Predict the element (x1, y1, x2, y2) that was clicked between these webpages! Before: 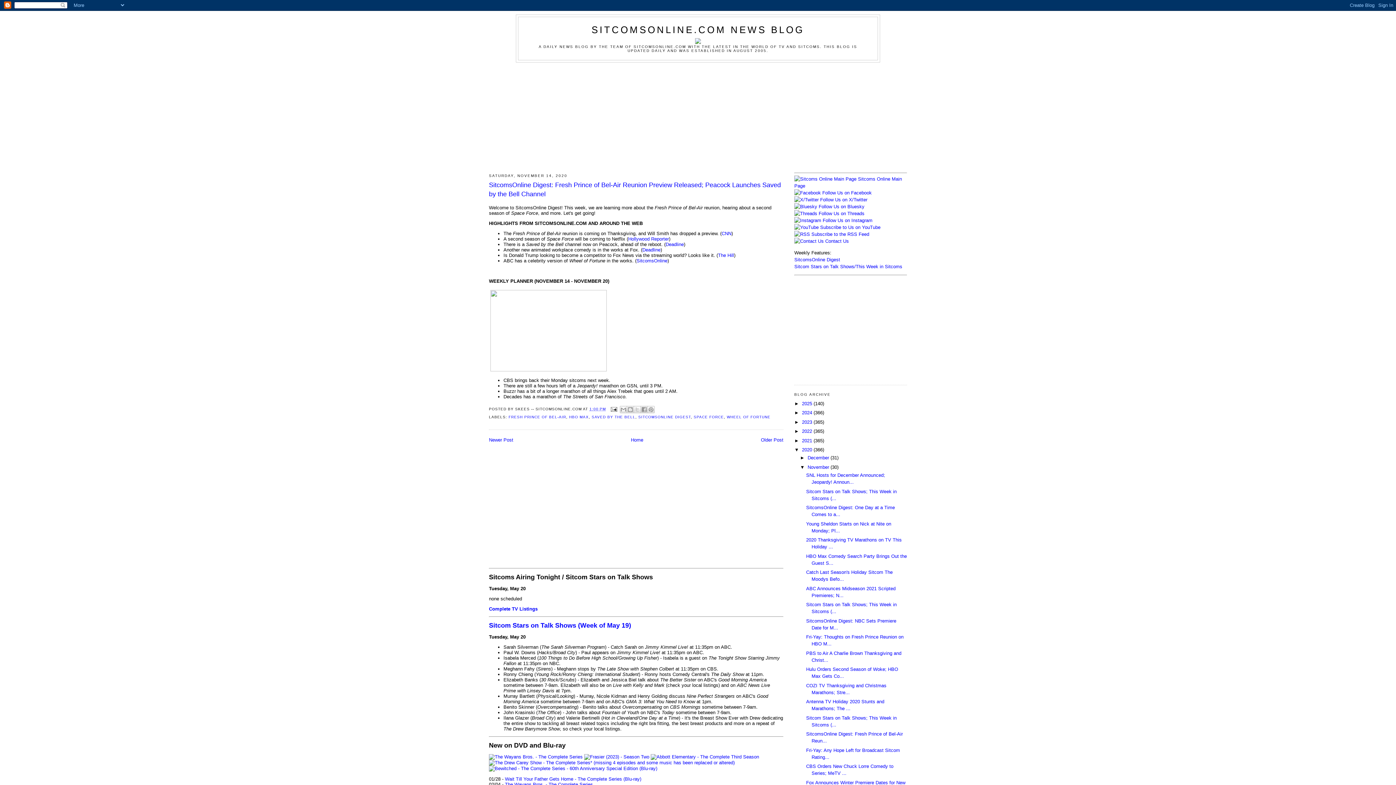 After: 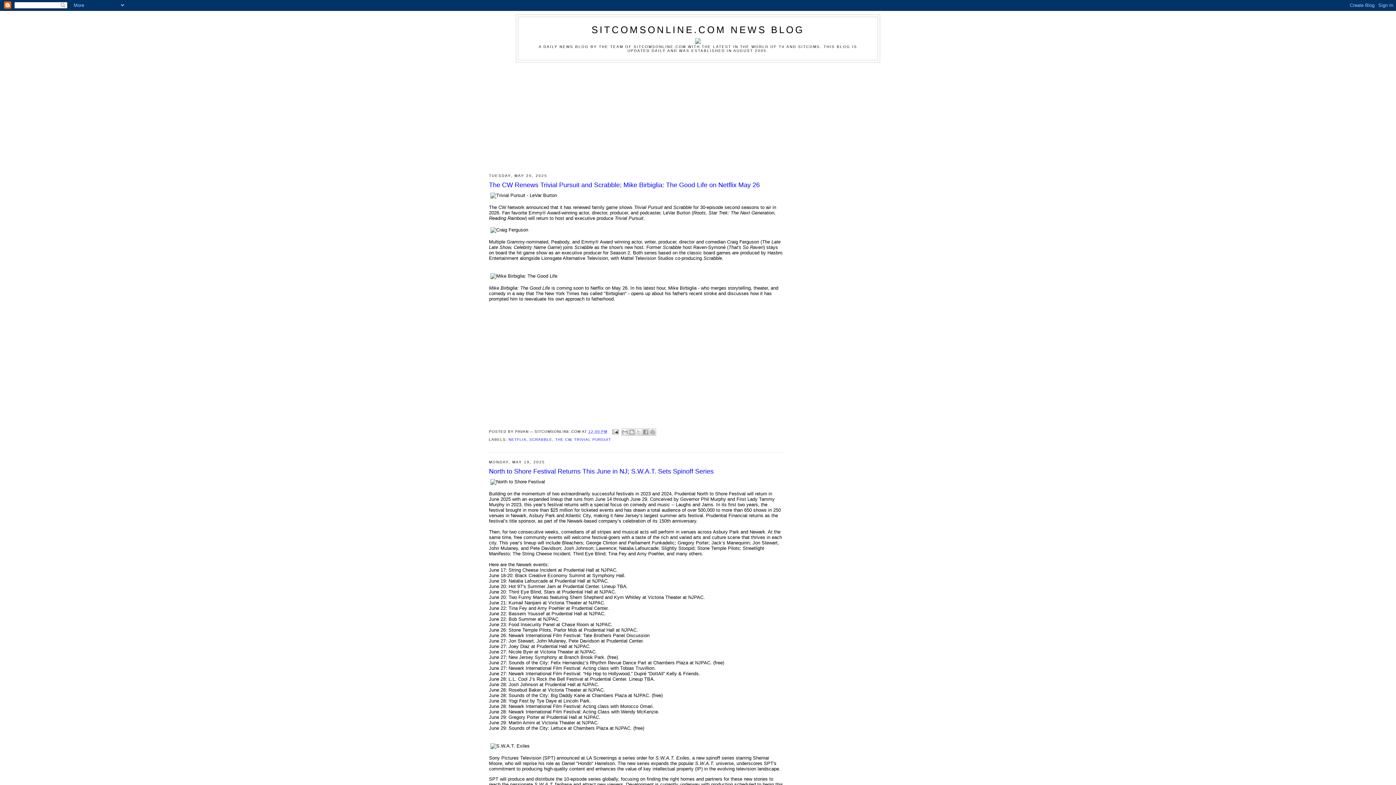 Action: bbox: (802, 400, 813, 406) label: 2025 